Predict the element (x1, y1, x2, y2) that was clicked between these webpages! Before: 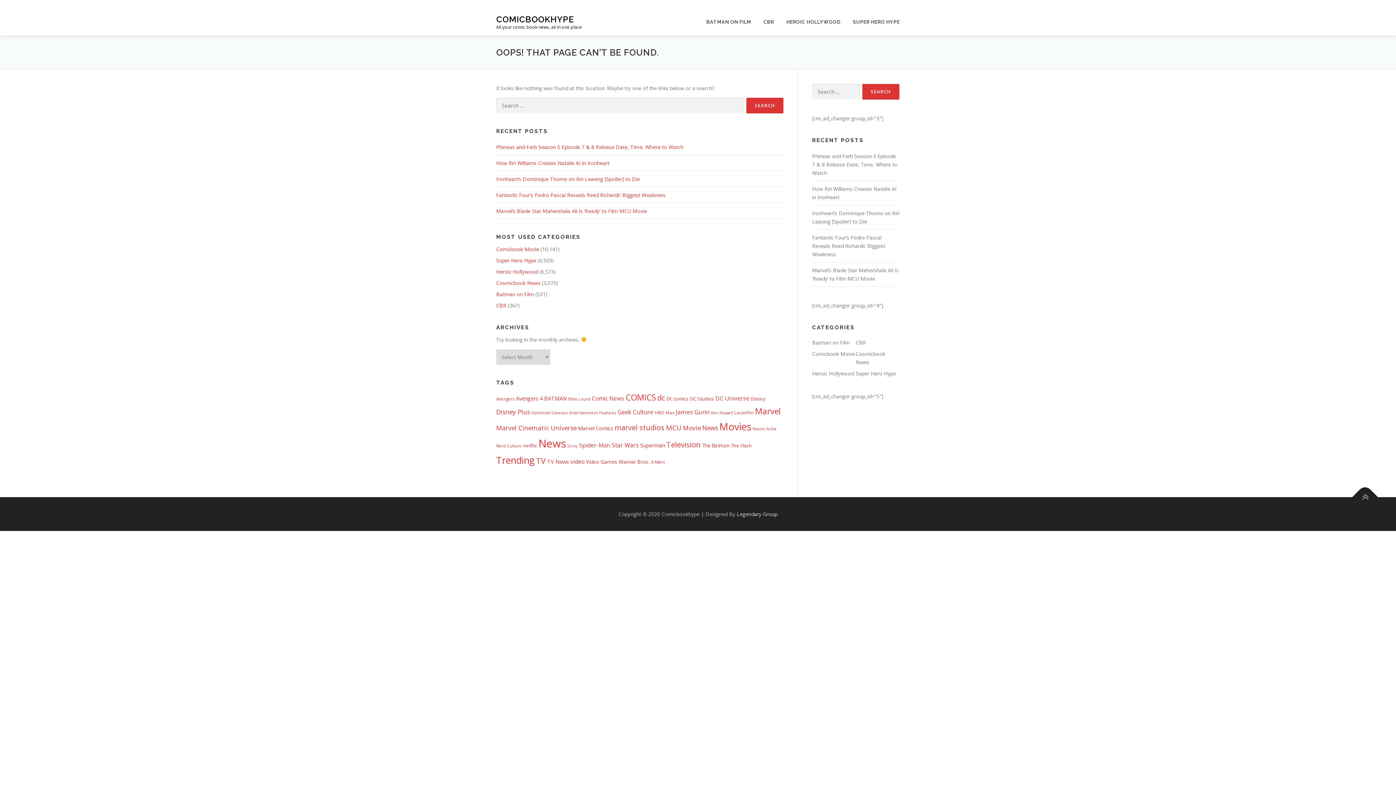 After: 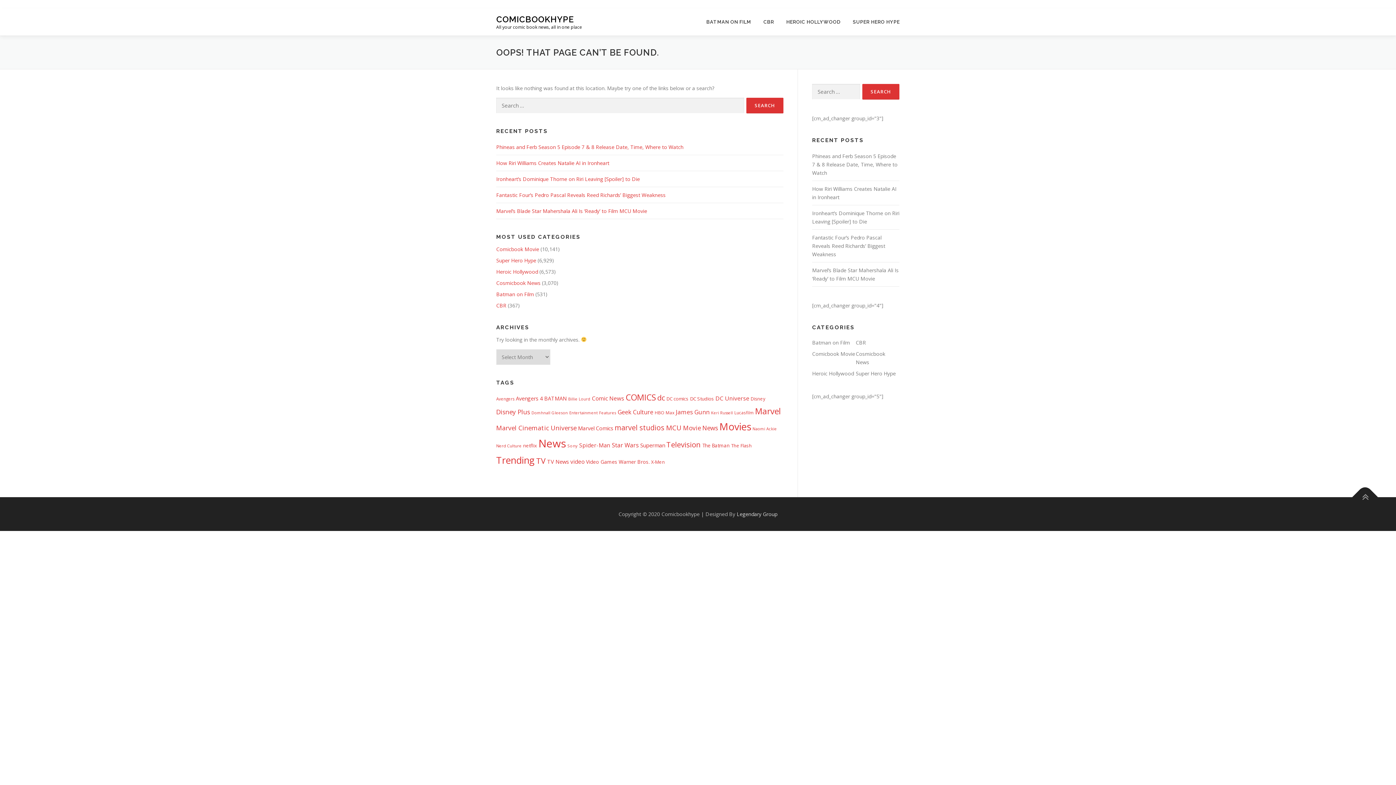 Action: bbox: (856, 339, 866, 346) label: CBR